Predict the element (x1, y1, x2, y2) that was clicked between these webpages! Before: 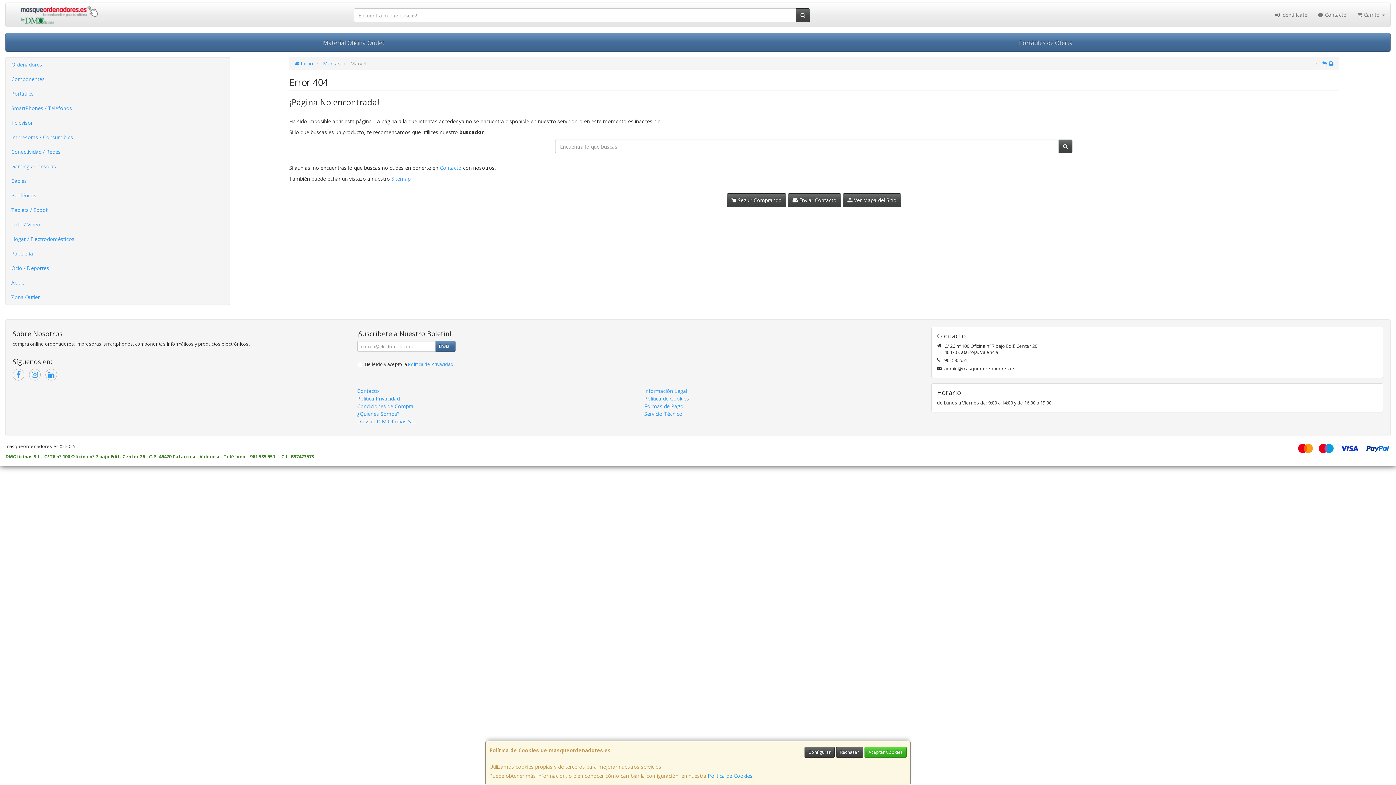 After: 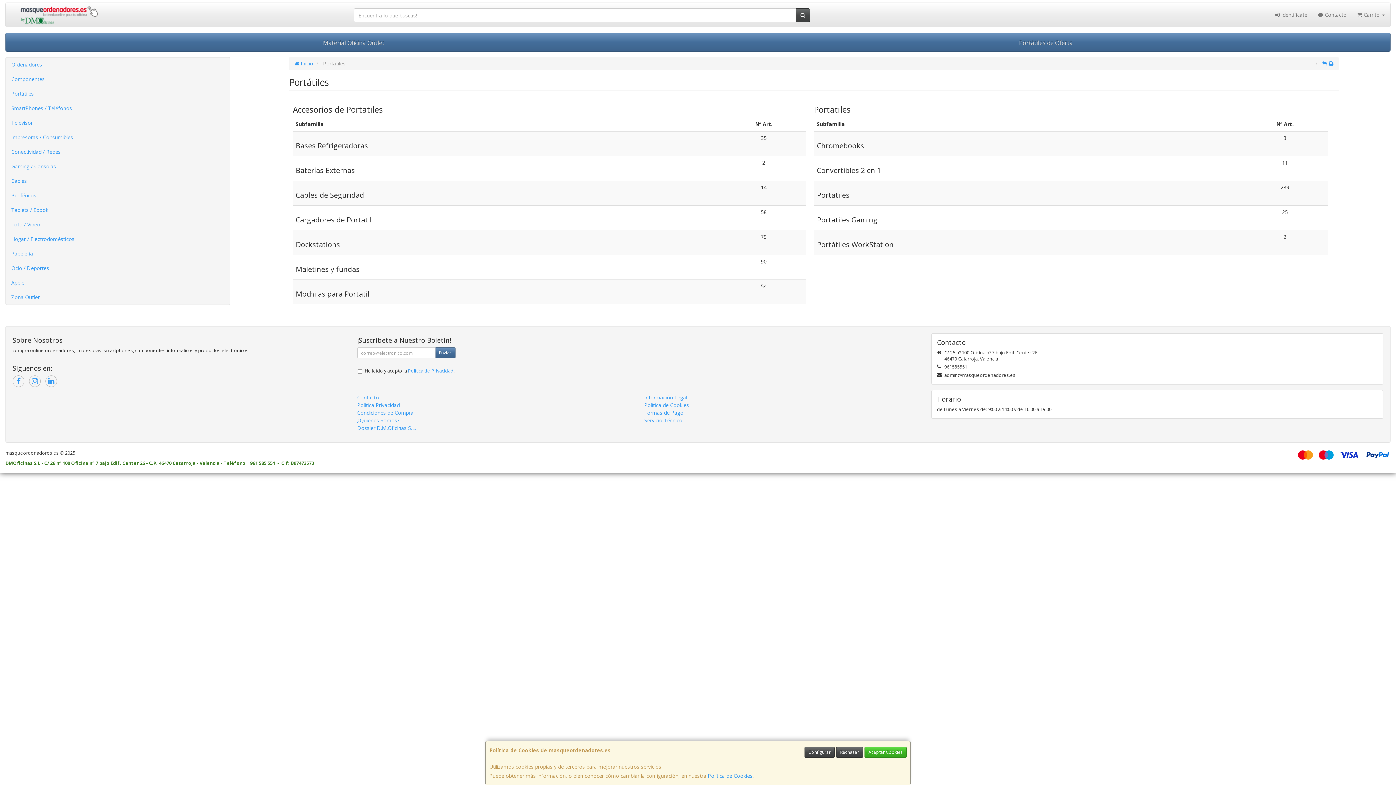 Action: bbox: (5, 86, 229, 101) label: Portátiles